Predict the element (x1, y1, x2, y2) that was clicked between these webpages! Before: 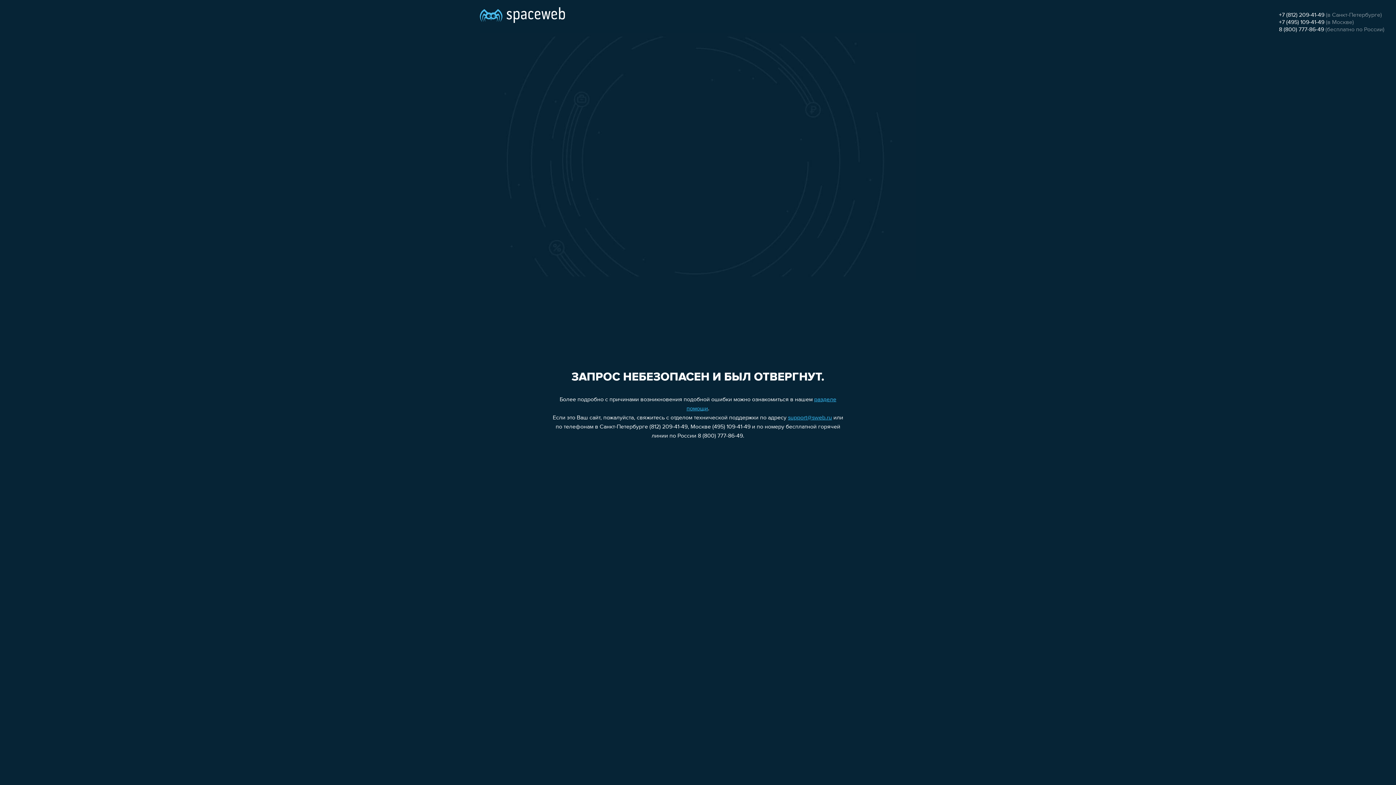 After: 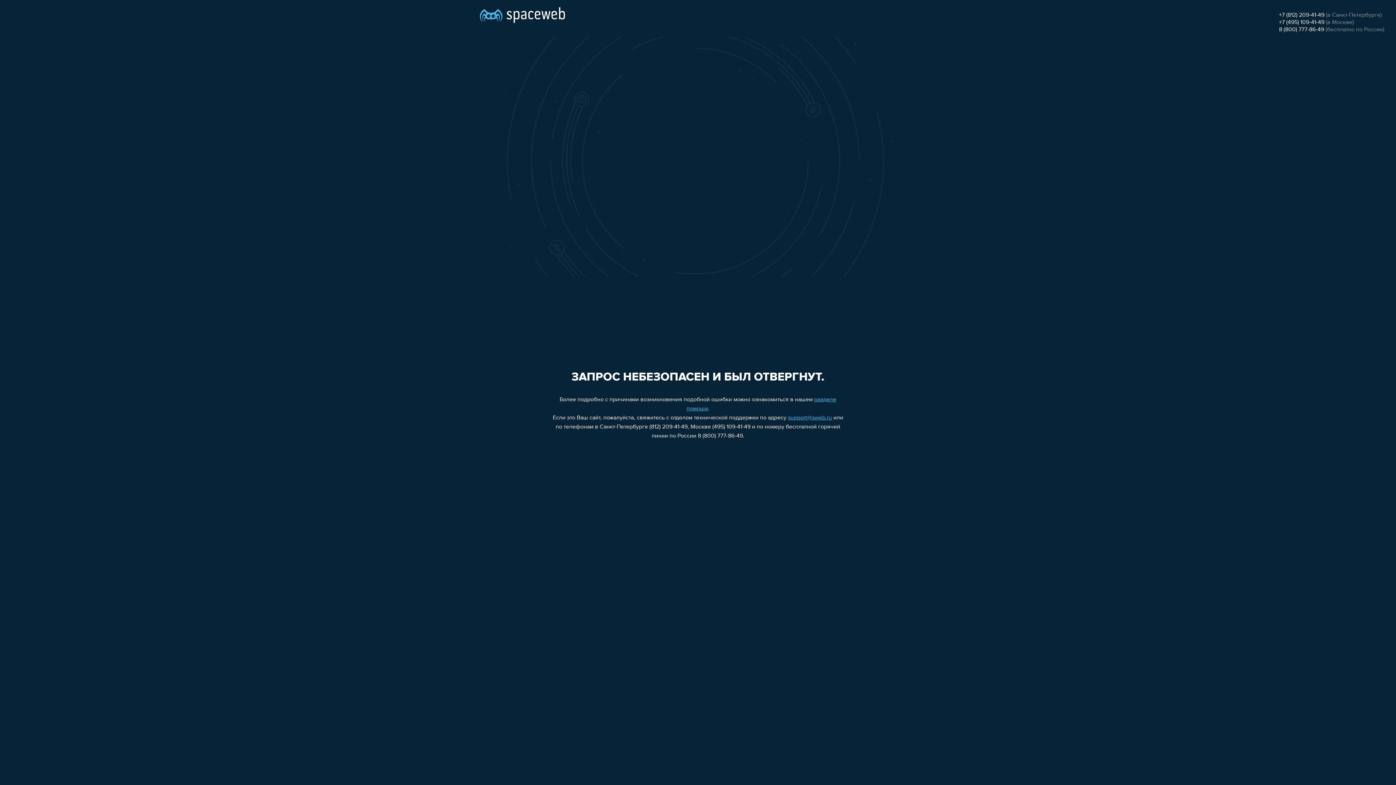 Action: label: +7 (812) 209-41-49 bbox: (1279, 12, 1324, 18)